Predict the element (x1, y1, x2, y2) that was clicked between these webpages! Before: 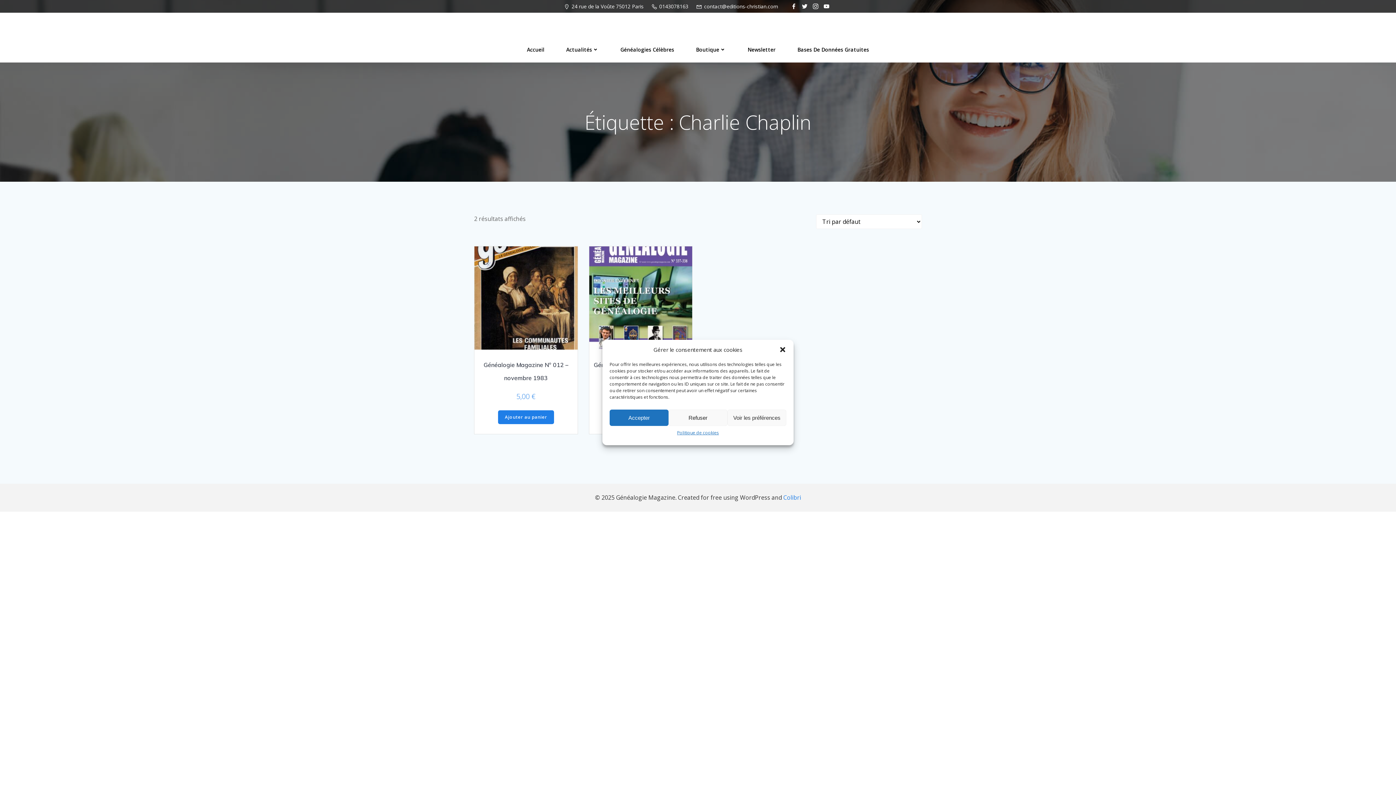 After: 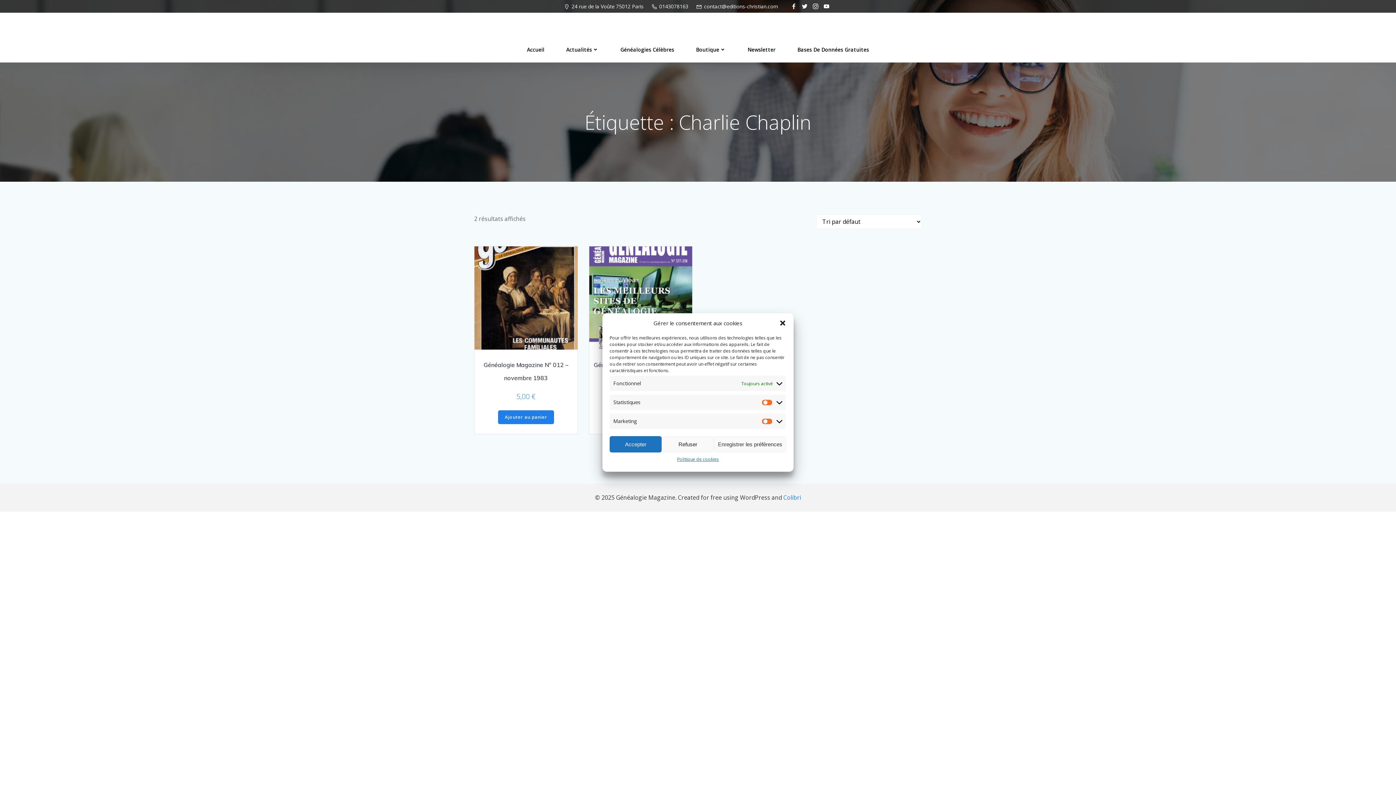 Action: bbox: (727, 409, 786, 426) label: Voir les préférences